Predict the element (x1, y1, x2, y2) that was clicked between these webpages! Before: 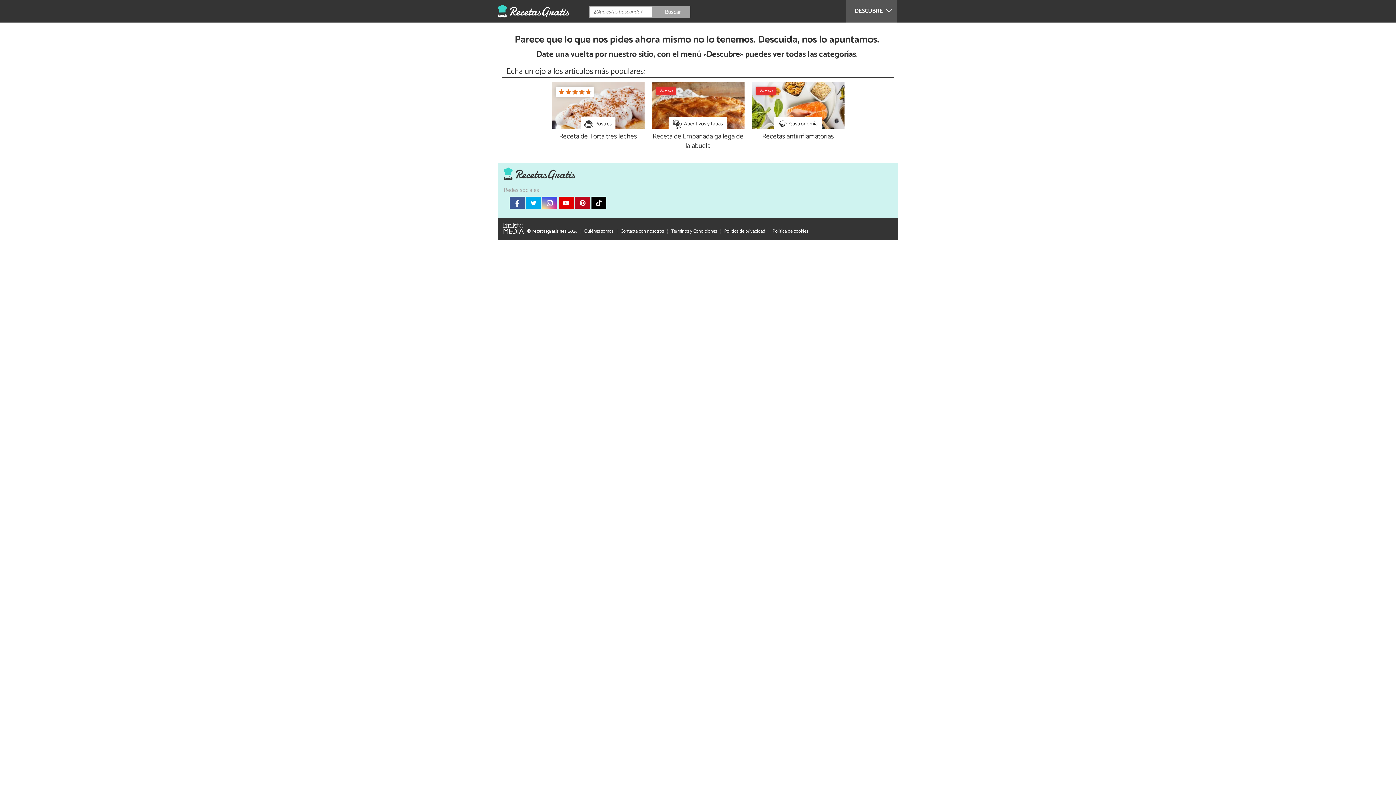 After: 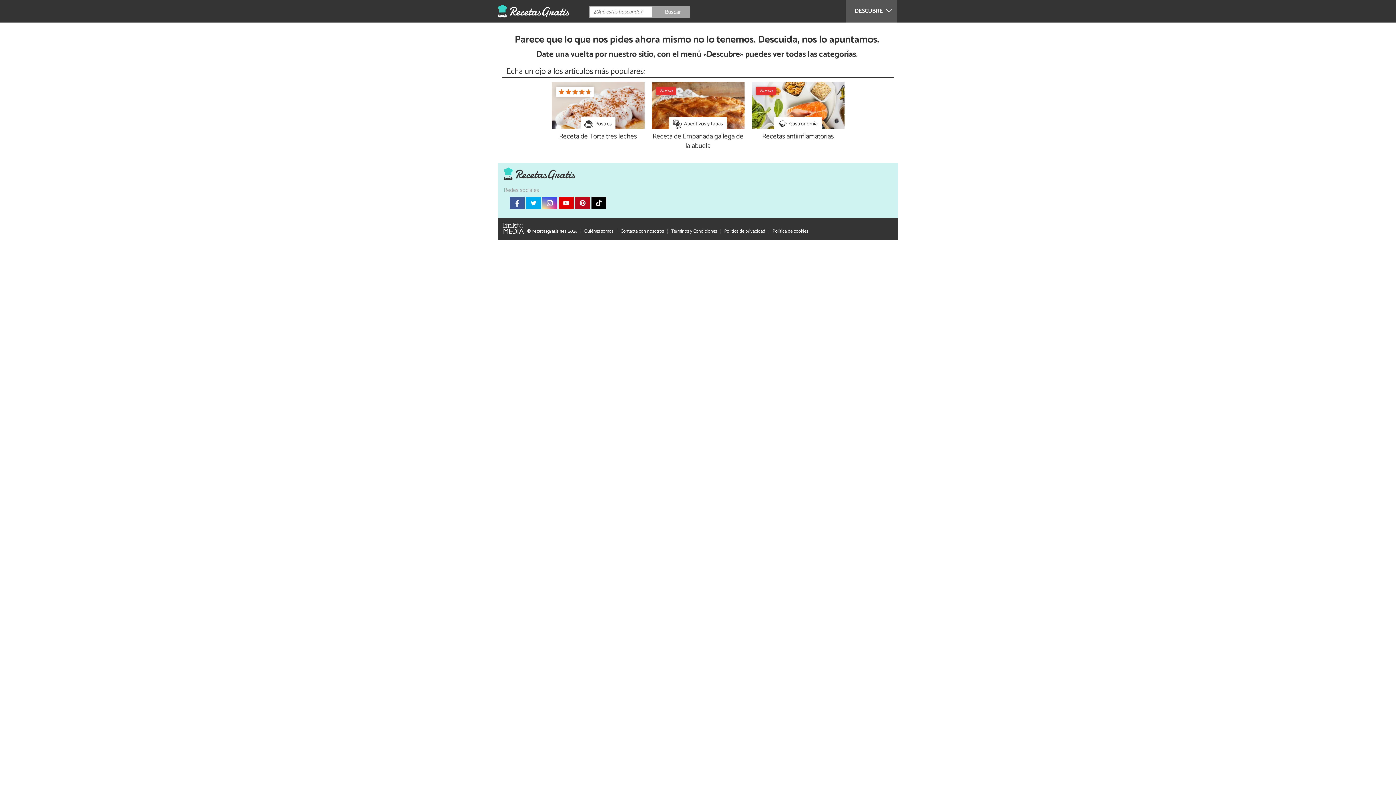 Action: bbox: (509, 208, 524, 220)